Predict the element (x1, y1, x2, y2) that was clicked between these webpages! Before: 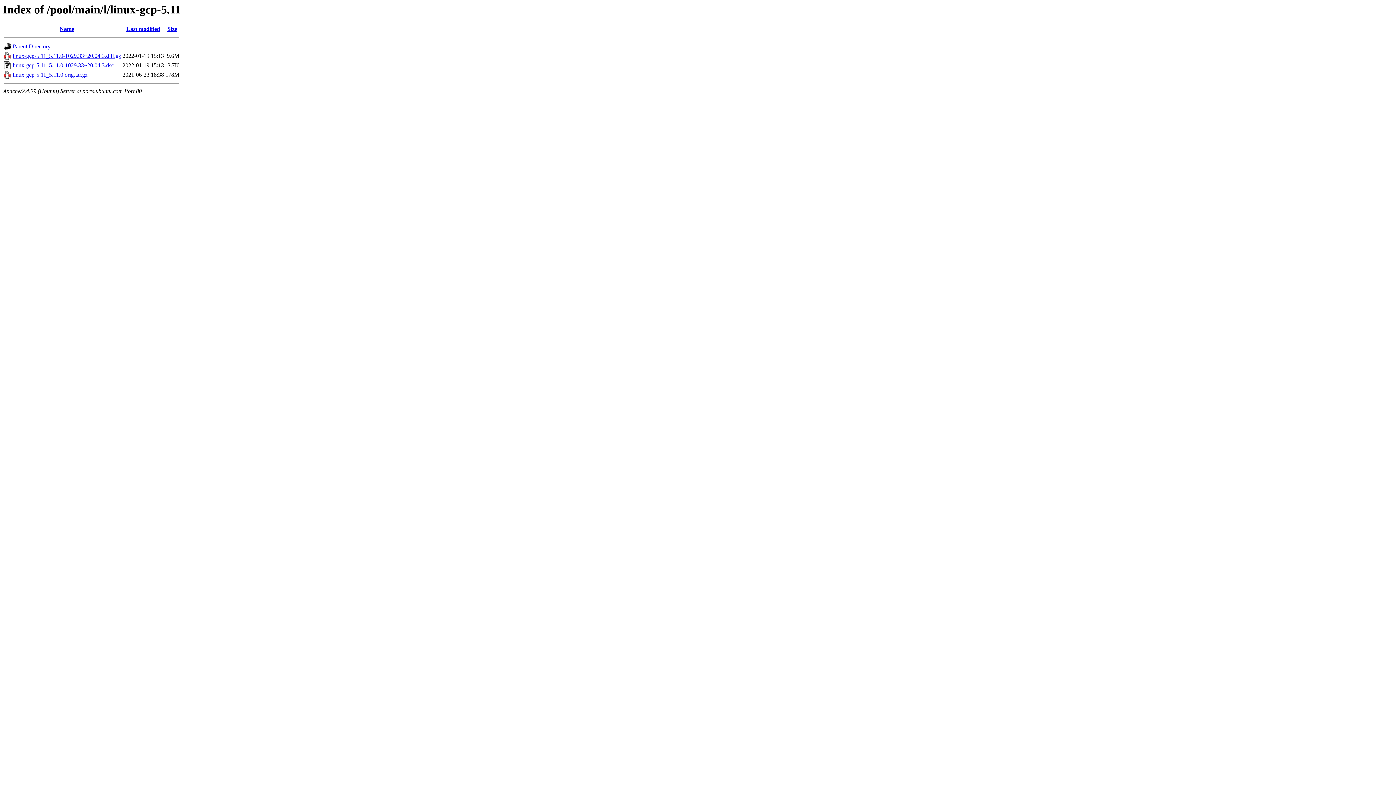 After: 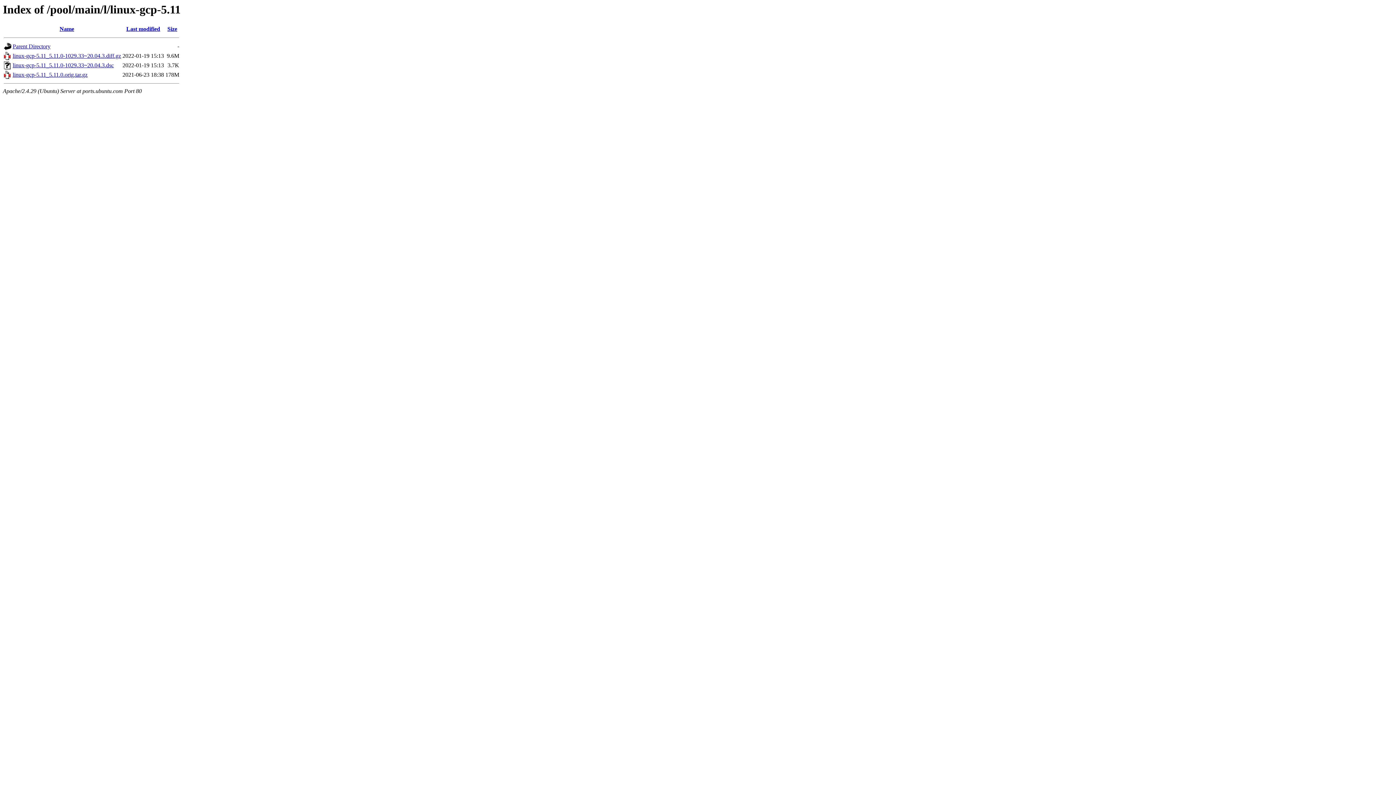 Action: label: linux-gcp-5.11_5.11.0-1029.33~20.04.3.diff.gz bbox: (12, 52, 121, 59)